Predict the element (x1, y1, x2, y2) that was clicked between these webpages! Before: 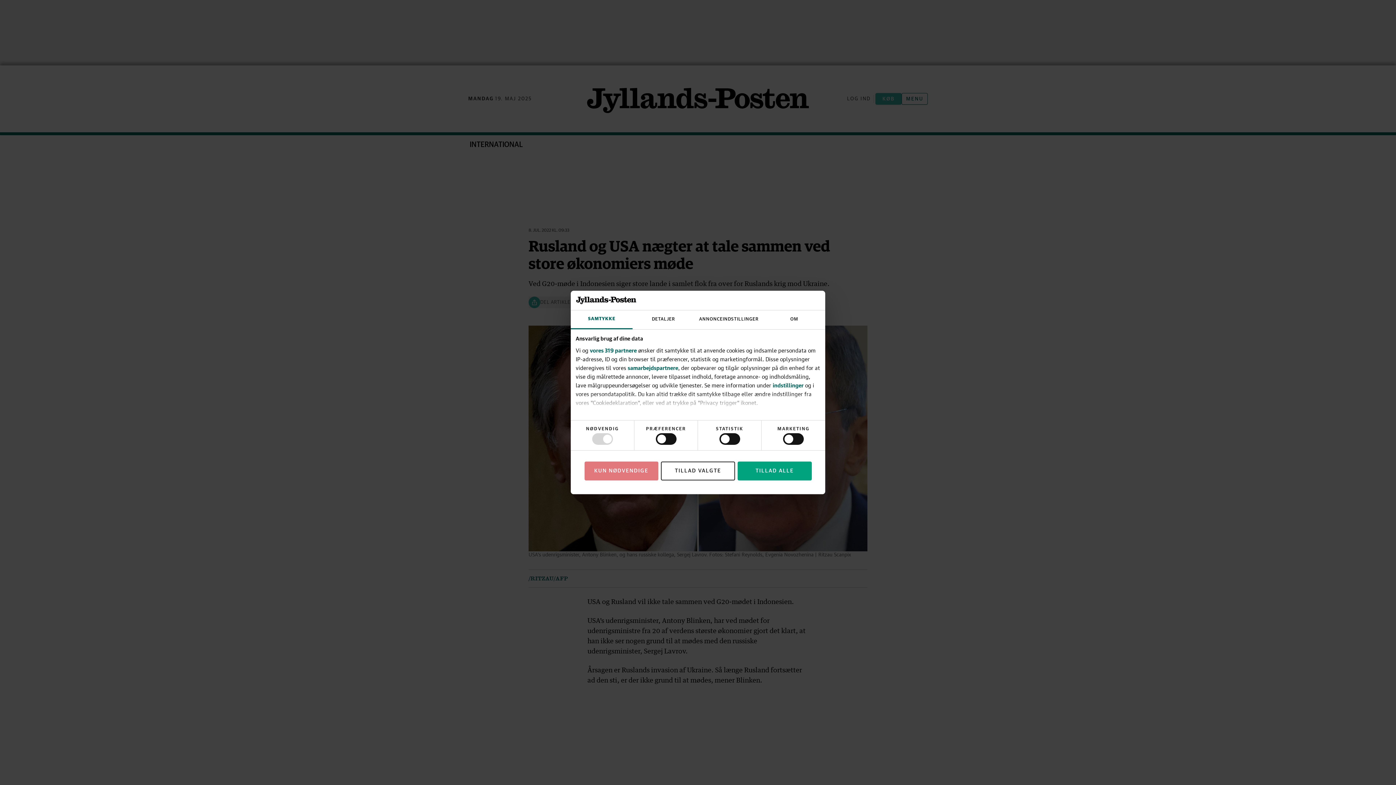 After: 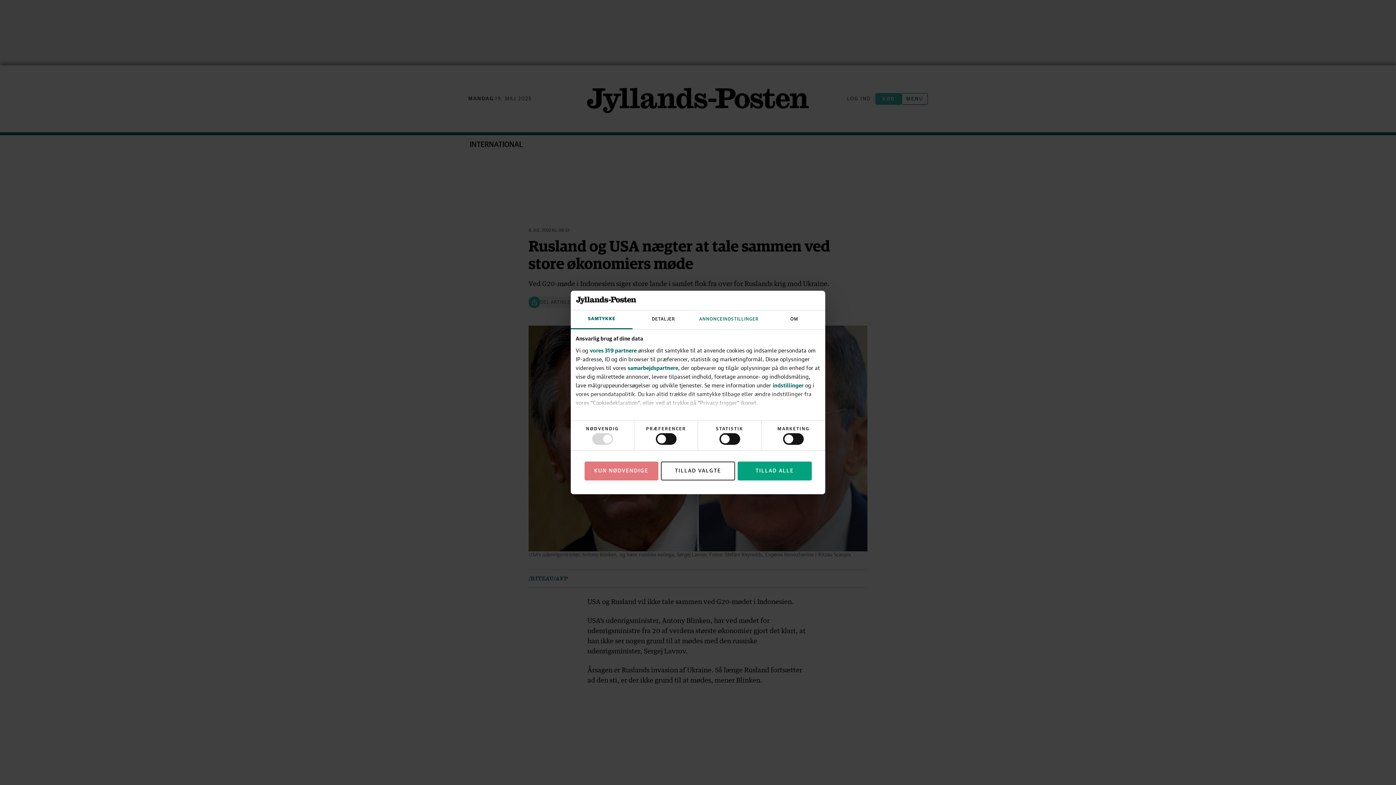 Action: bbox: (694, 310, 763, 329) label: ANNONCEINDSTILLINGER